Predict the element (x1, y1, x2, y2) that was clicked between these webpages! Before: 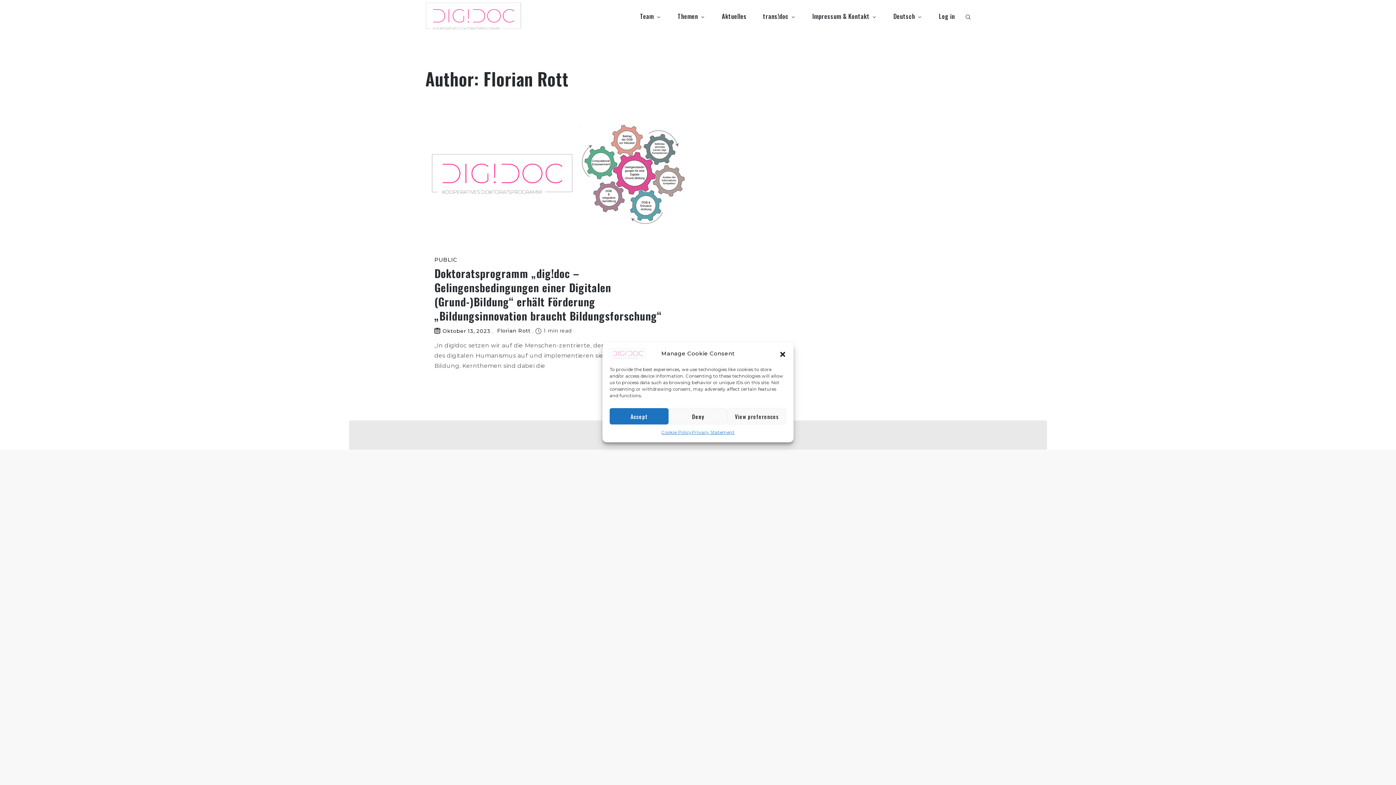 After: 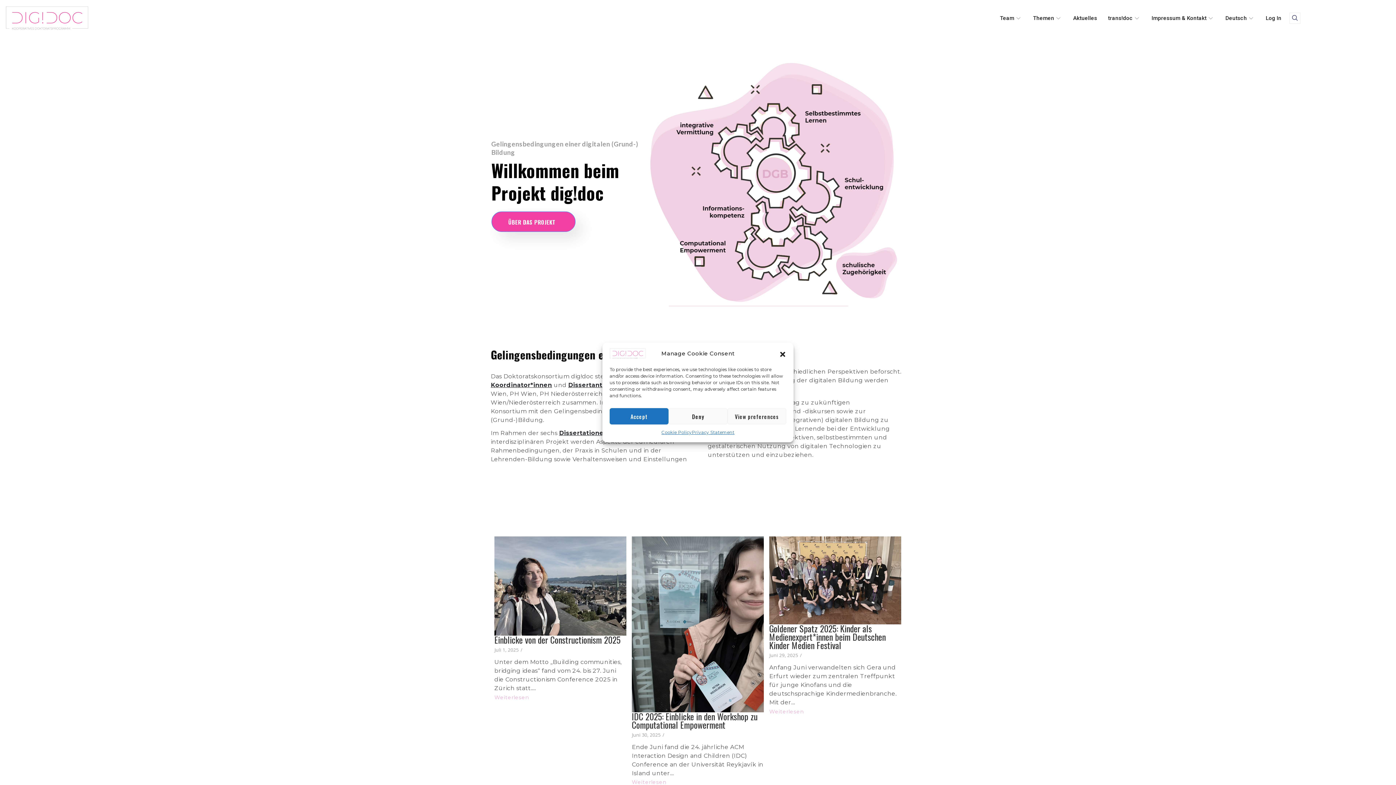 Action: bbox: (609, 348, 646, 359)